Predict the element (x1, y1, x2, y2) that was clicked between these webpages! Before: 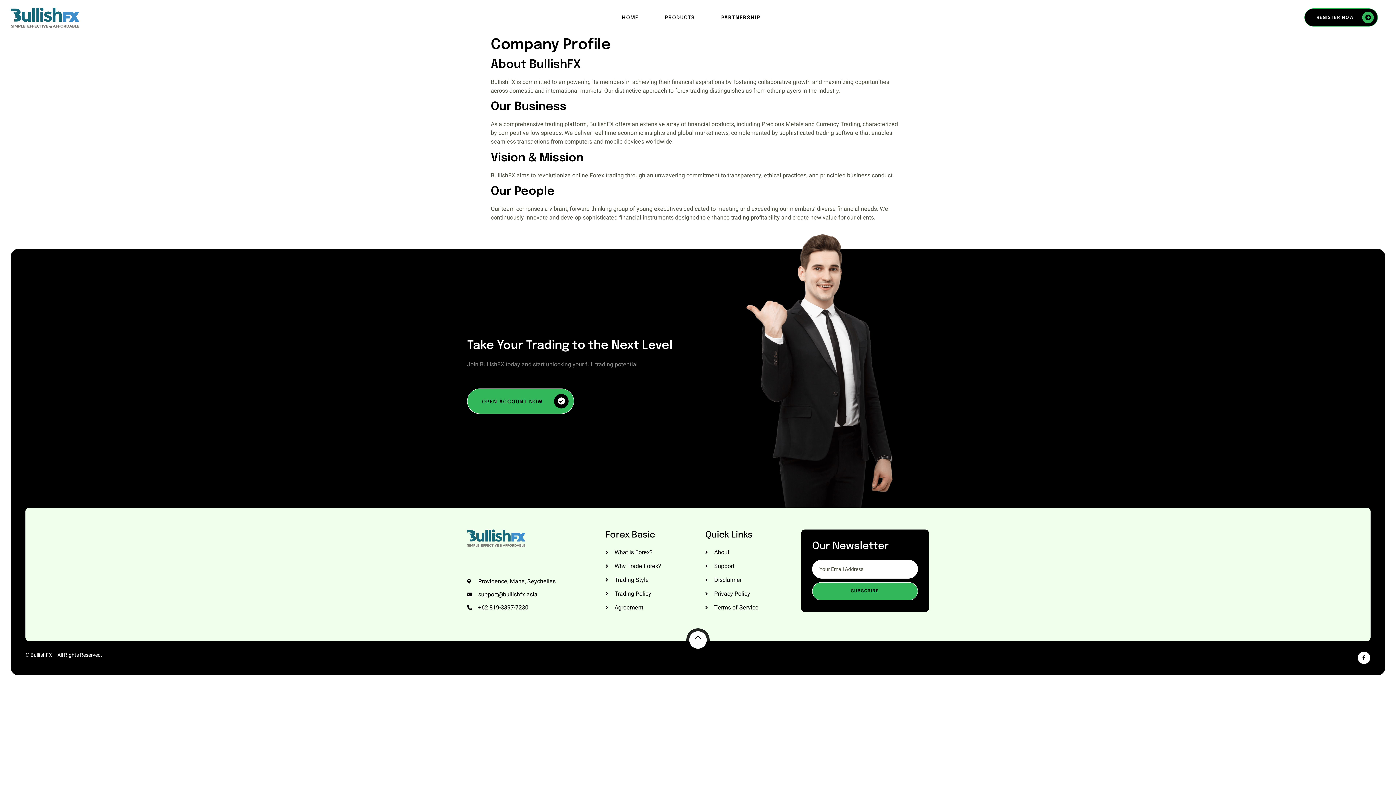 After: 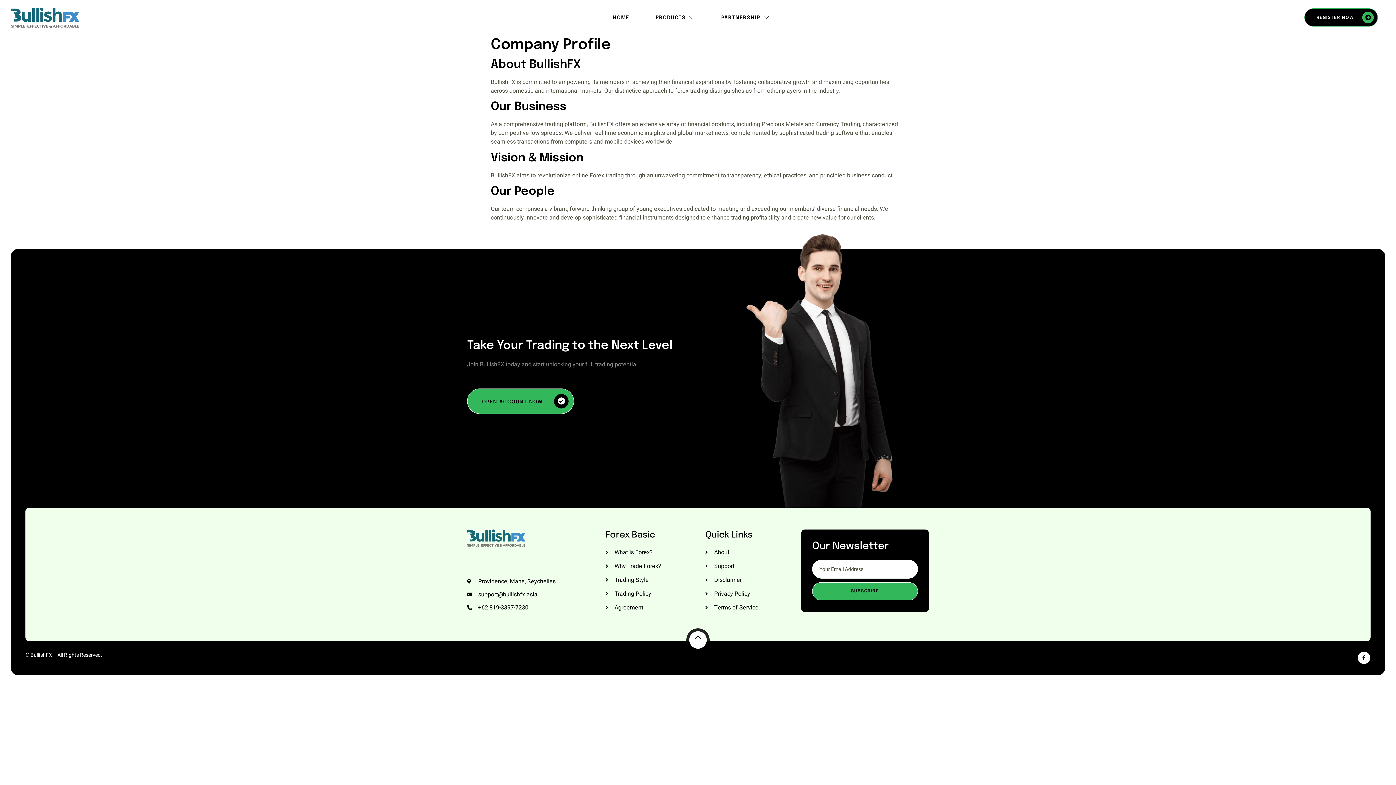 Action: label: support@bullishfx.asia bbox: (467, 590, 587, 599)